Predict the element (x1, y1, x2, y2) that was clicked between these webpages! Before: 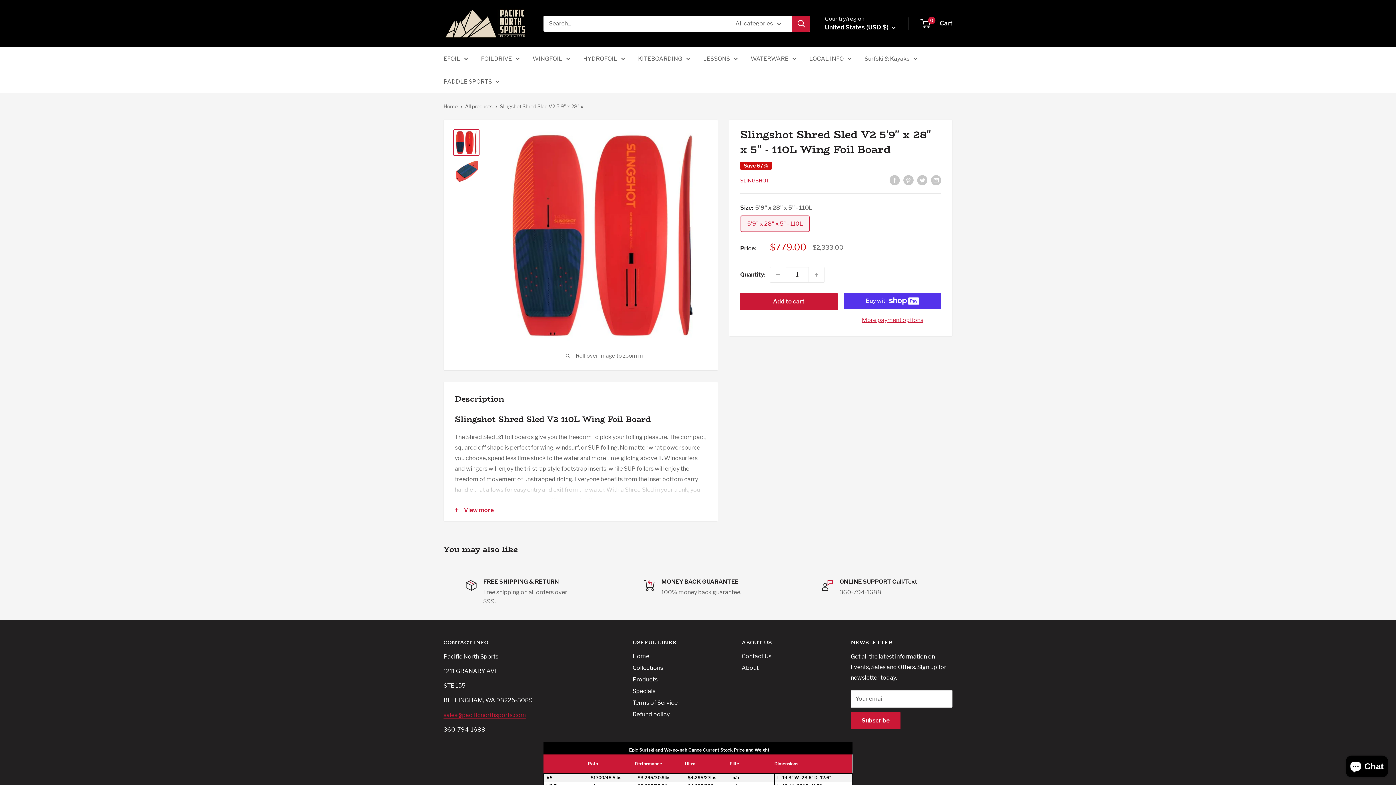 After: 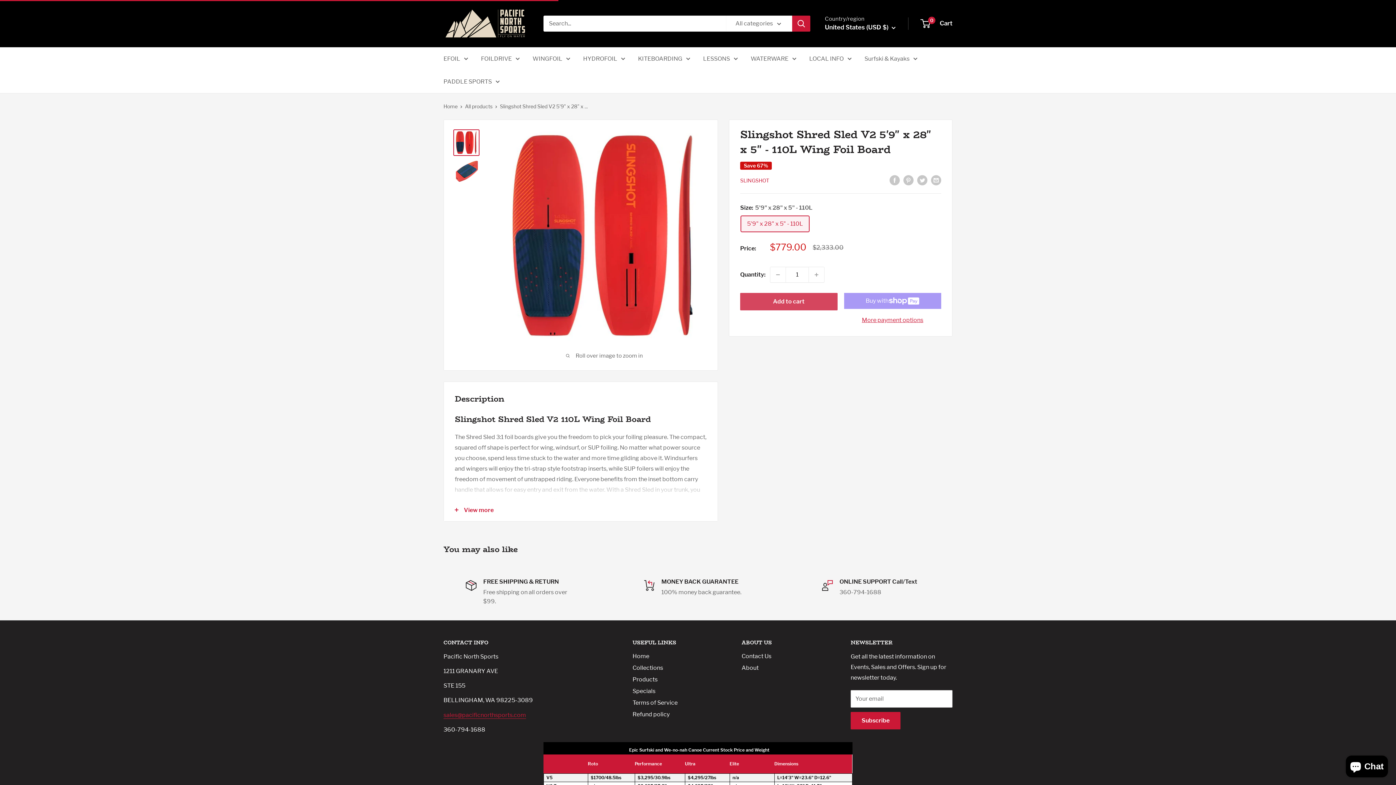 Action: label: Add to cart bbox: (740, 292, 837, 310)